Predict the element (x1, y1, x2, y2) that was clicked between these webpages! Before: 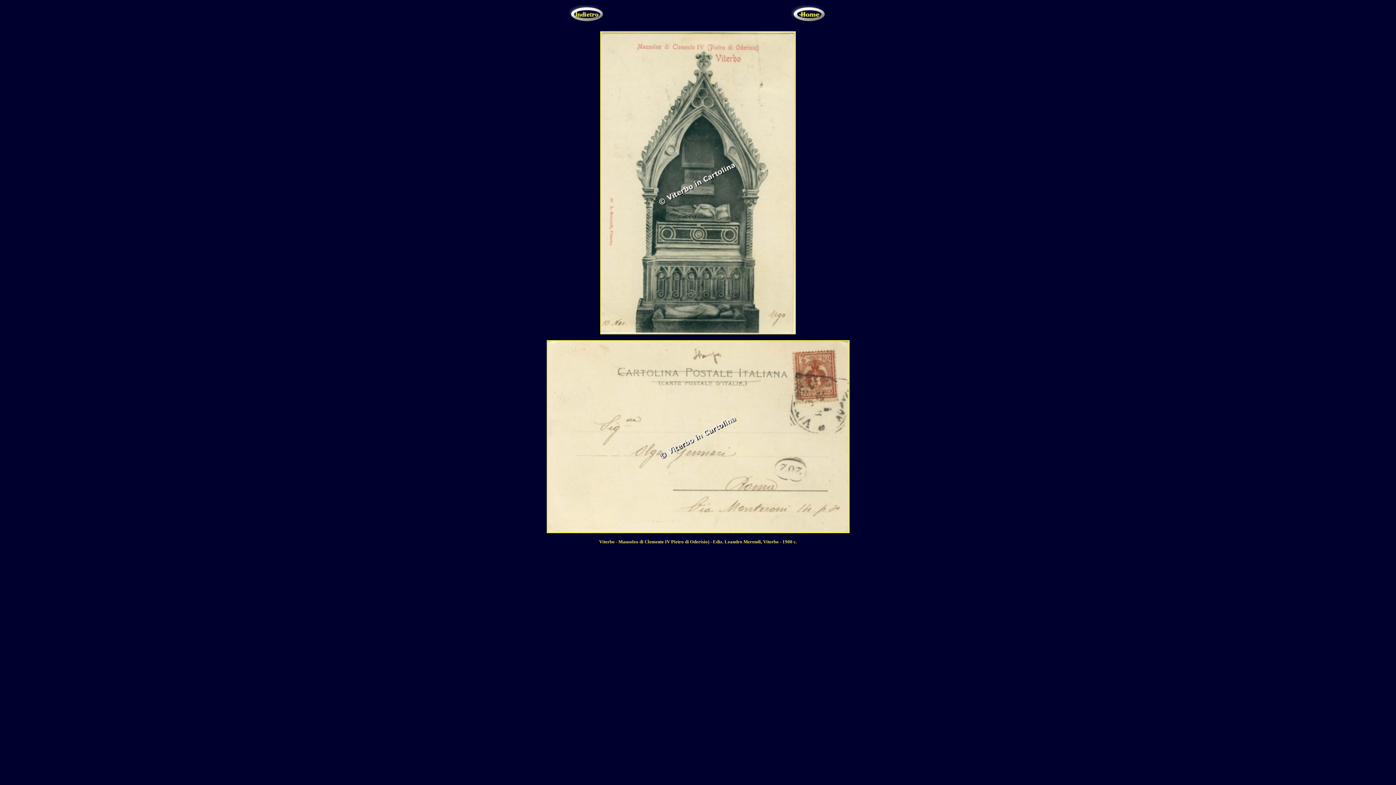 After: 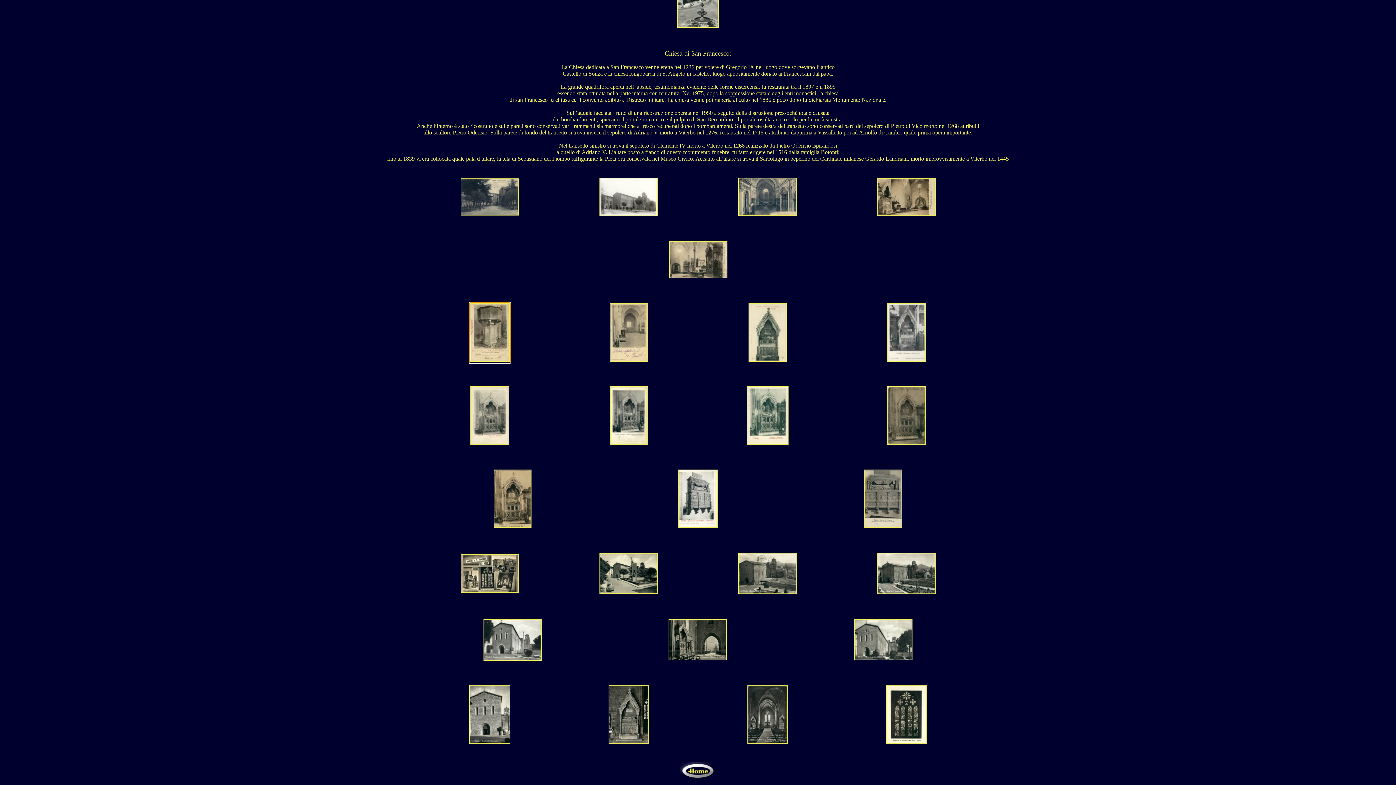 Action: bbox: (600, 329, 796, 335)